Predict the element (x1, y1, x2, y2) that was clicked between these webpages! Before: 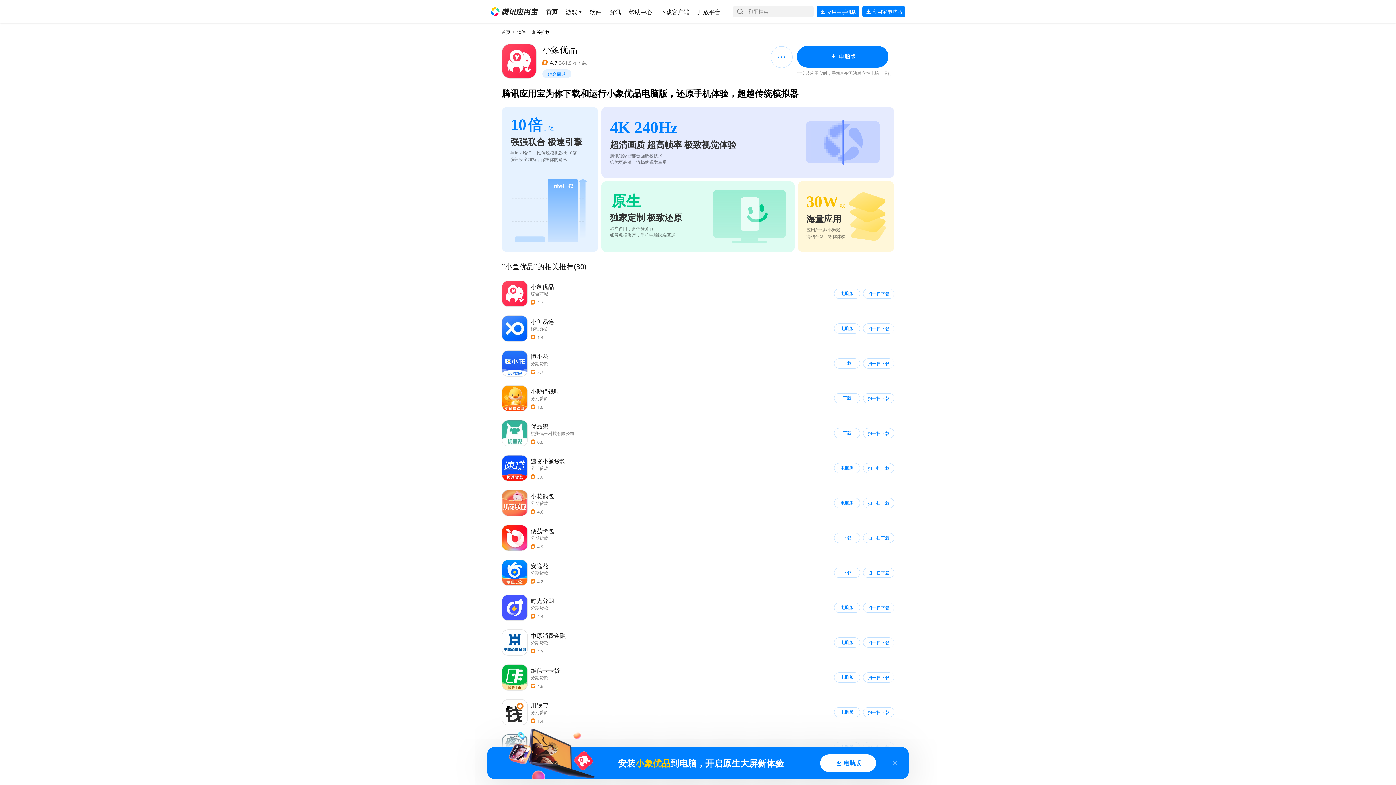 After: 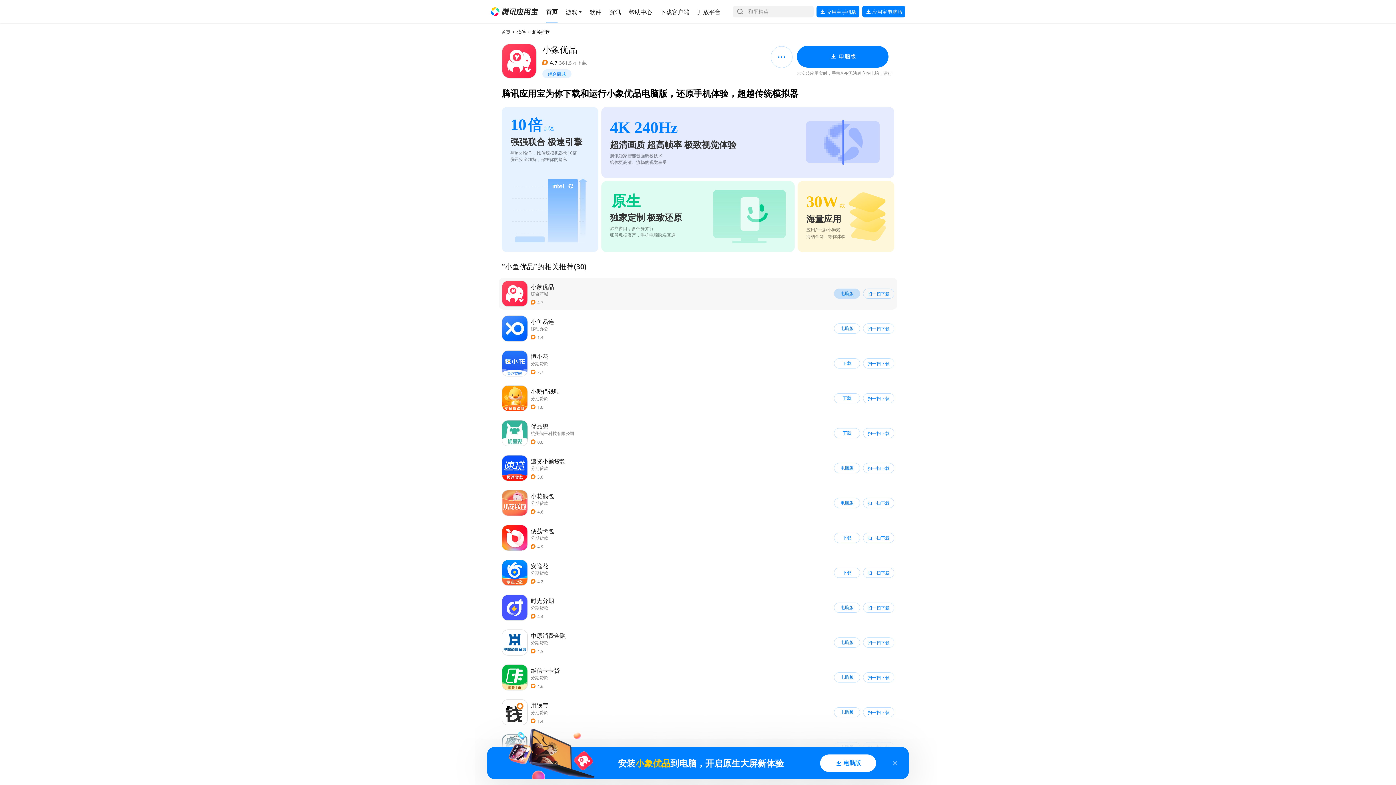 Action: bbox: (834, 288, 860, 298) label: 电脑版